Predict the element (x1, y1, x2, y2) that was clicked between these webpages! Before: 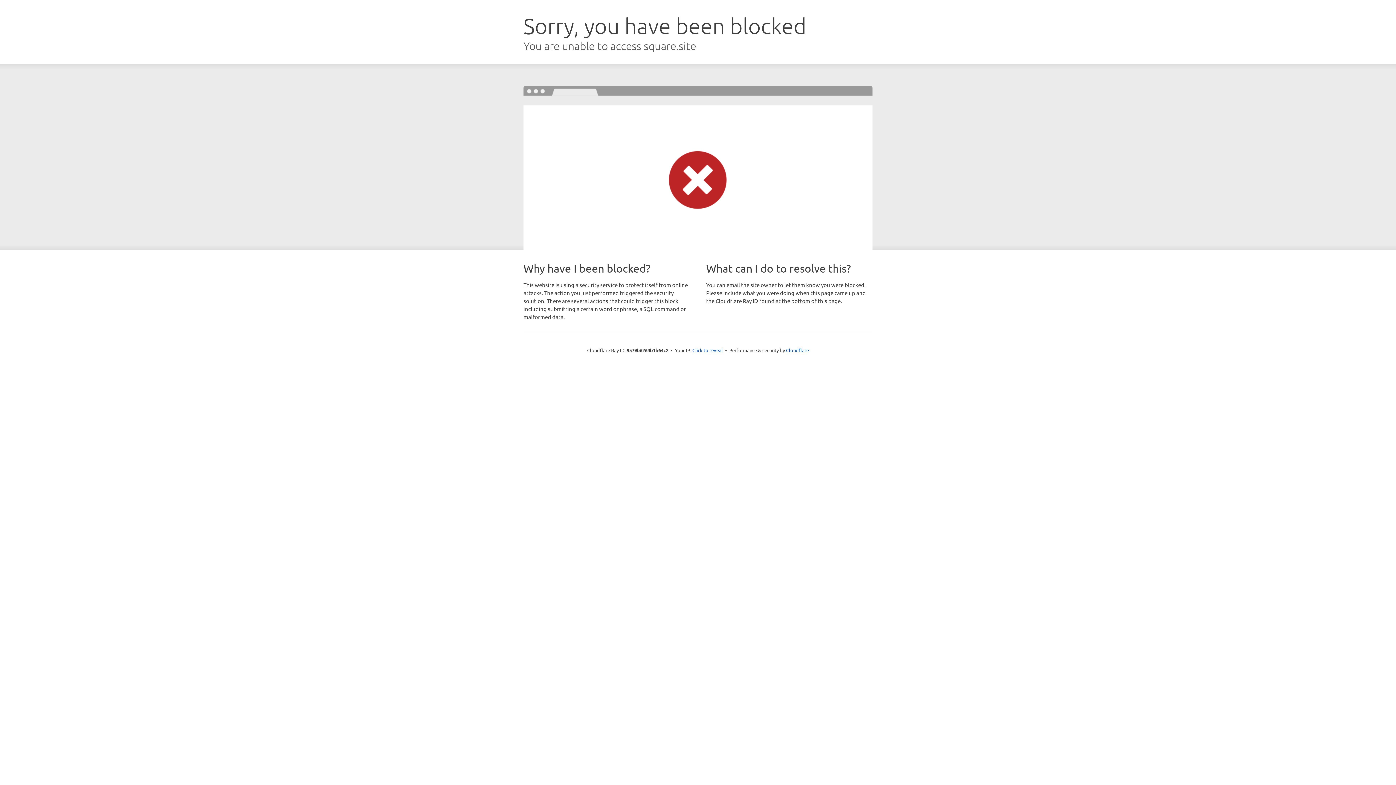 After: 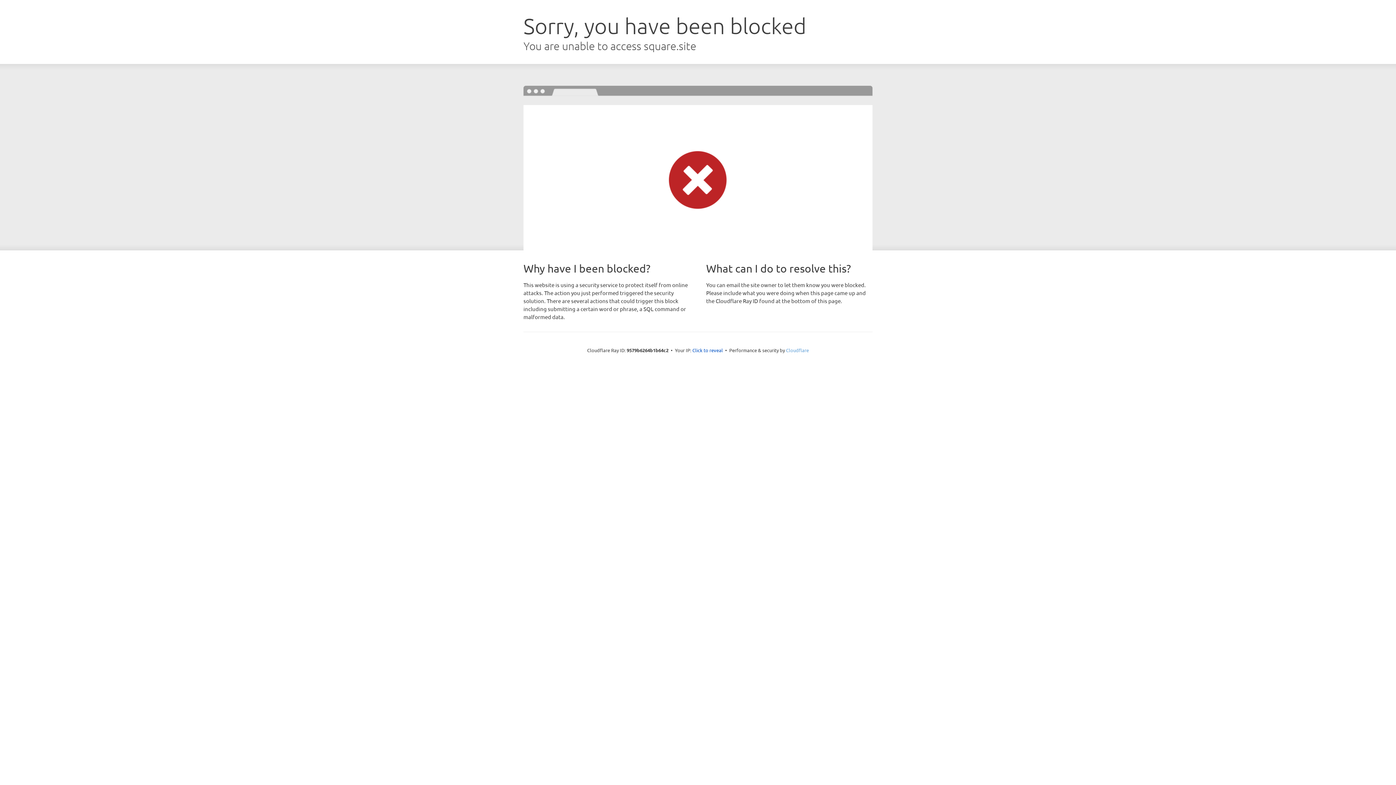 Action: bbox: (786, 347, 809, 353) label: Cloudflare